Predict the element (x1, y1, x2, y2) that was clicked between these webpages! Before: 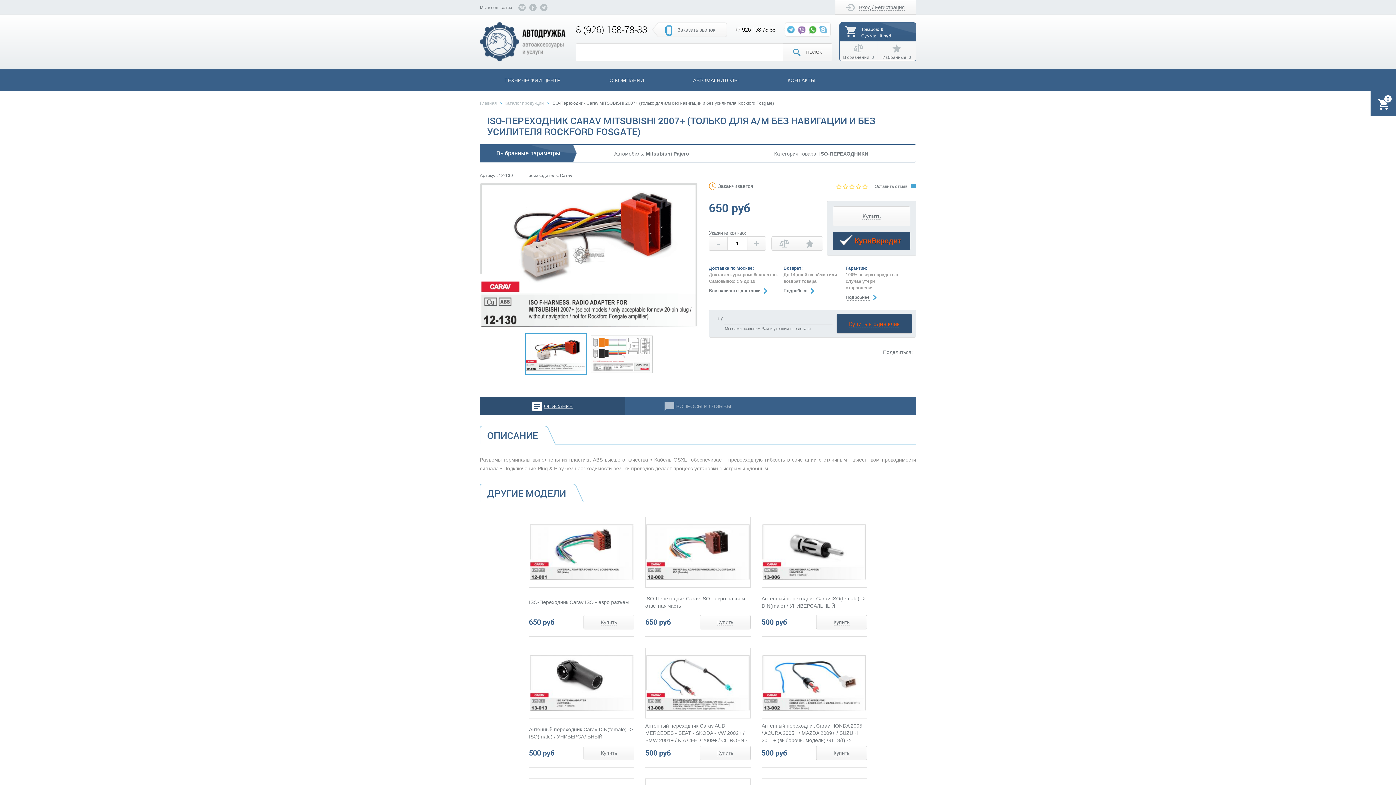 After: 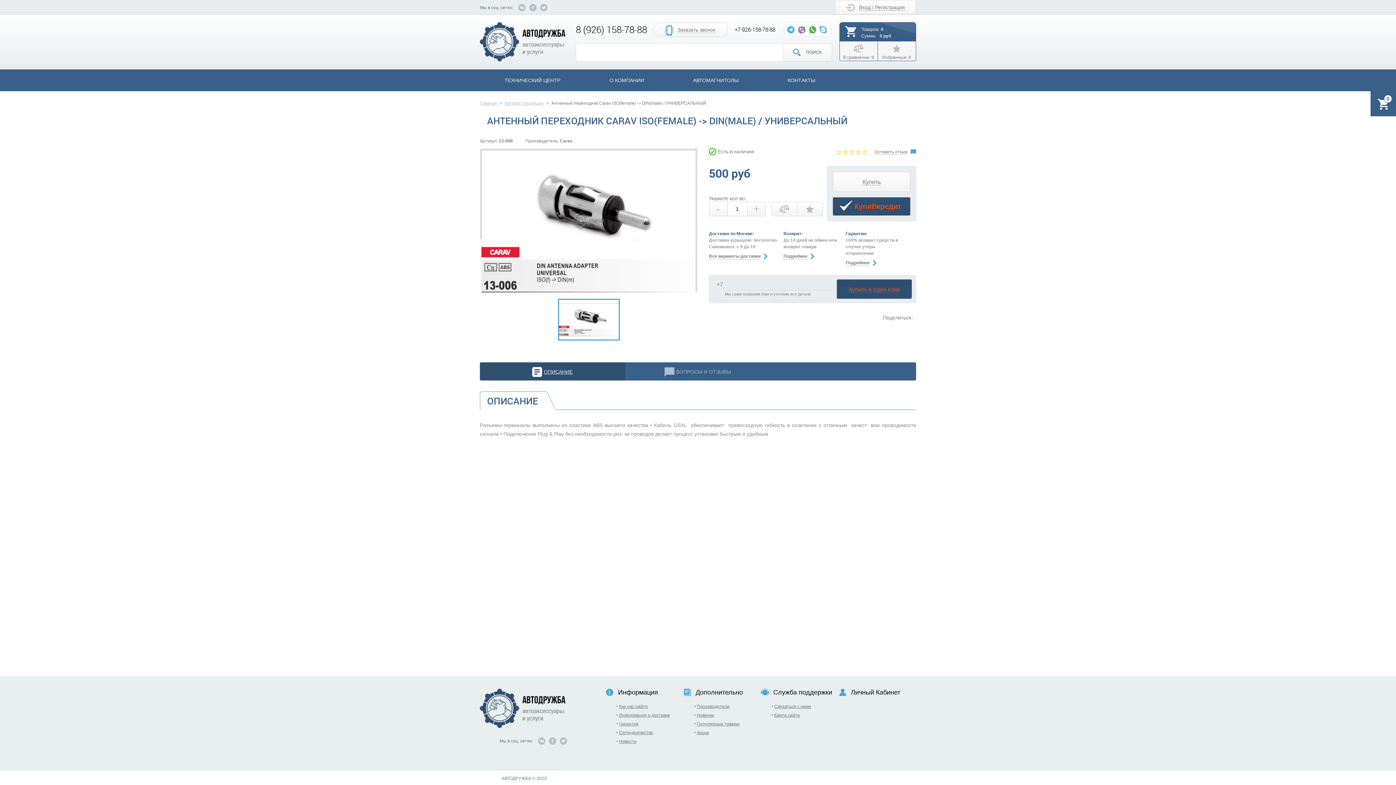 Action: bbox: (761, 517, 867, 588)